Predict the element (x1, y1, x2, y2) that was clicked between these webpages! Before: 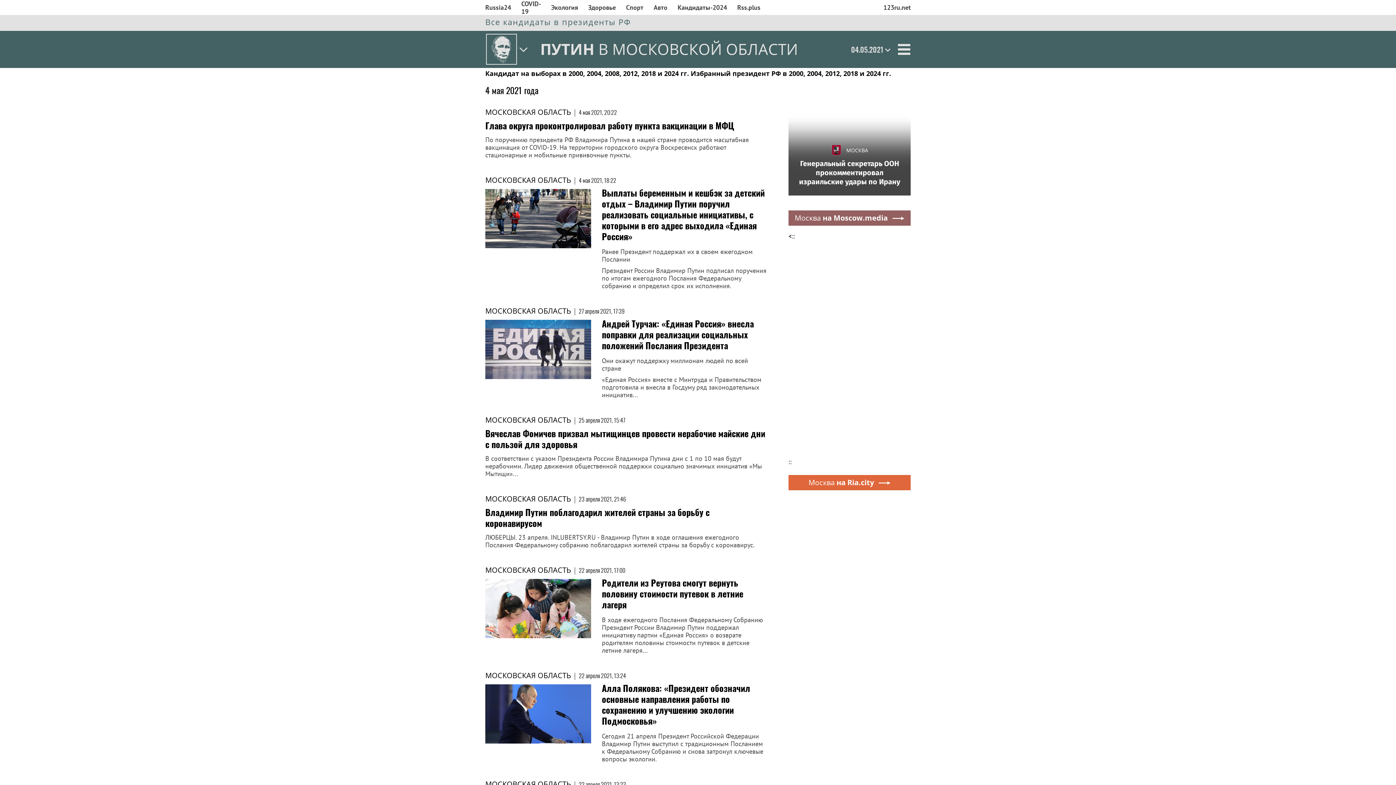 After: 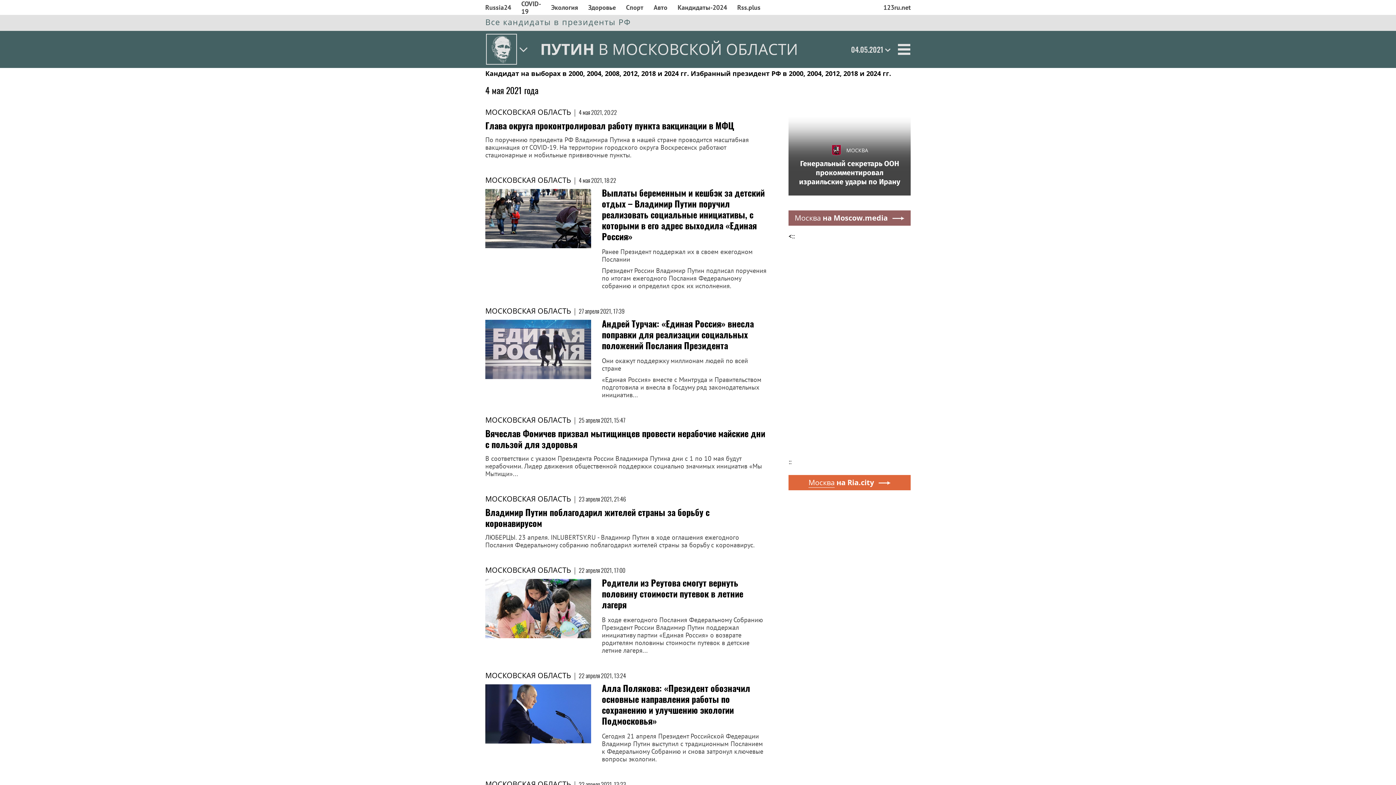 Action: bbox: (788, 475, 910, 490) label: Москва на Ria.city